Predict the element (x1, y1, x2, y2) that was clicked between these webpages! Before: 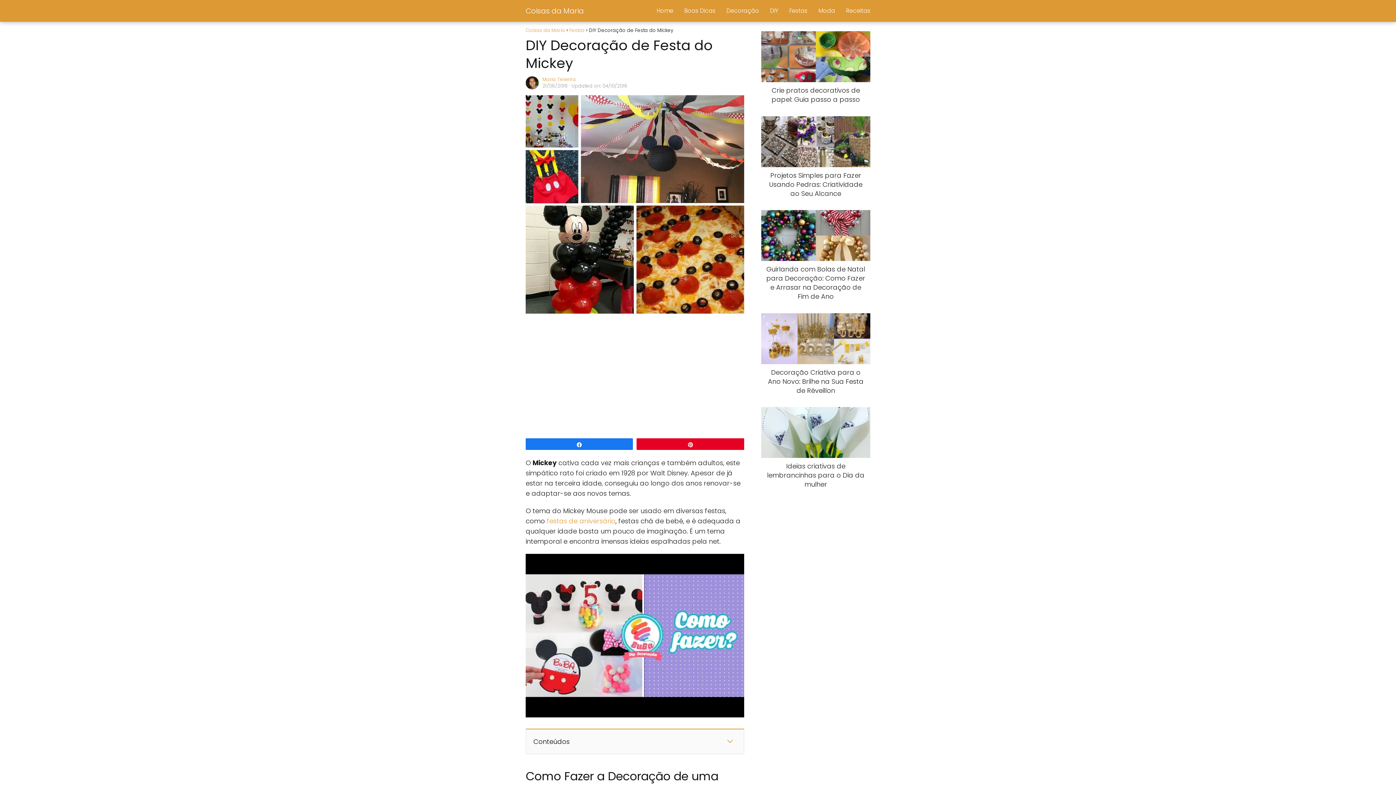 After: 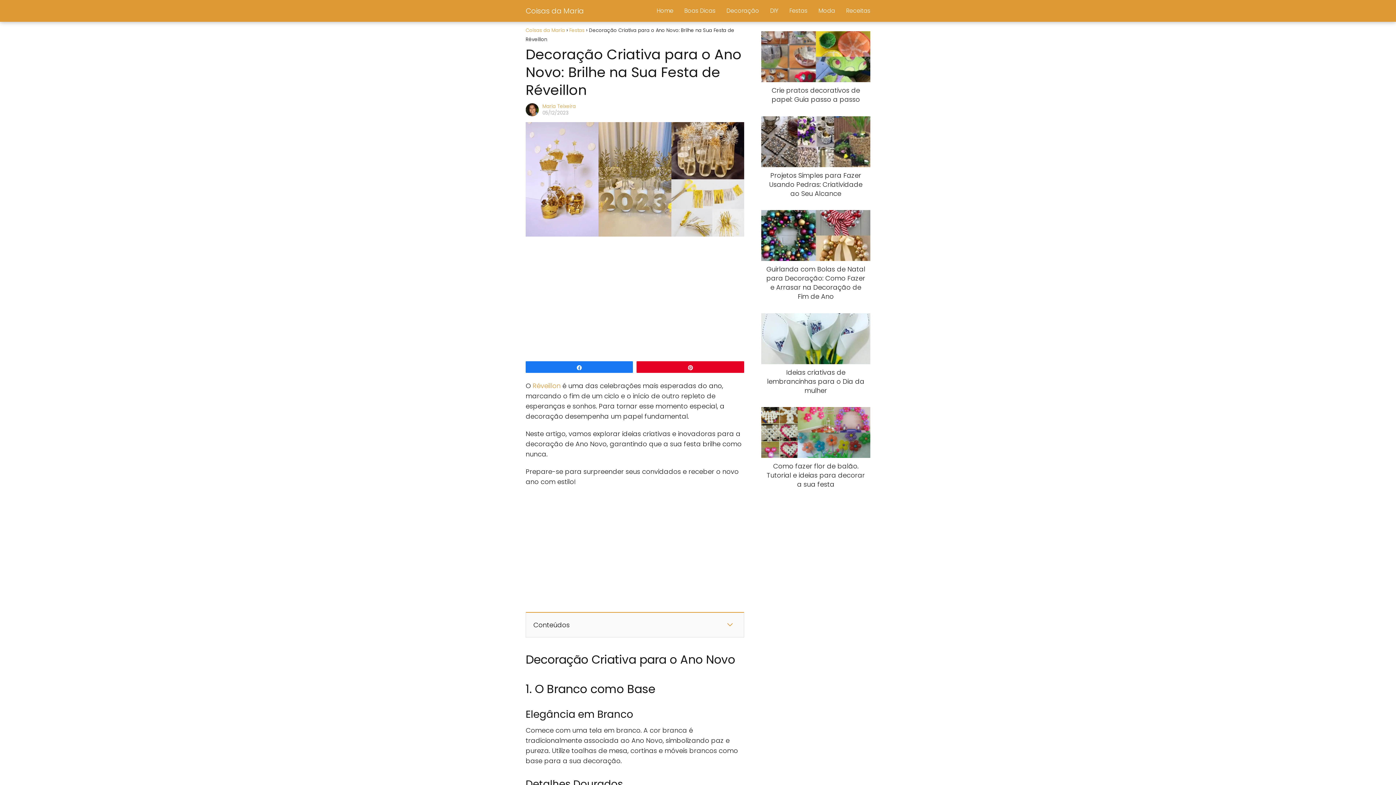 Action: bbox: (761, 313, 870, 395) label: Decoração Criativa para o Ano Novo: Brilhe na Sua Festa de Réveillon